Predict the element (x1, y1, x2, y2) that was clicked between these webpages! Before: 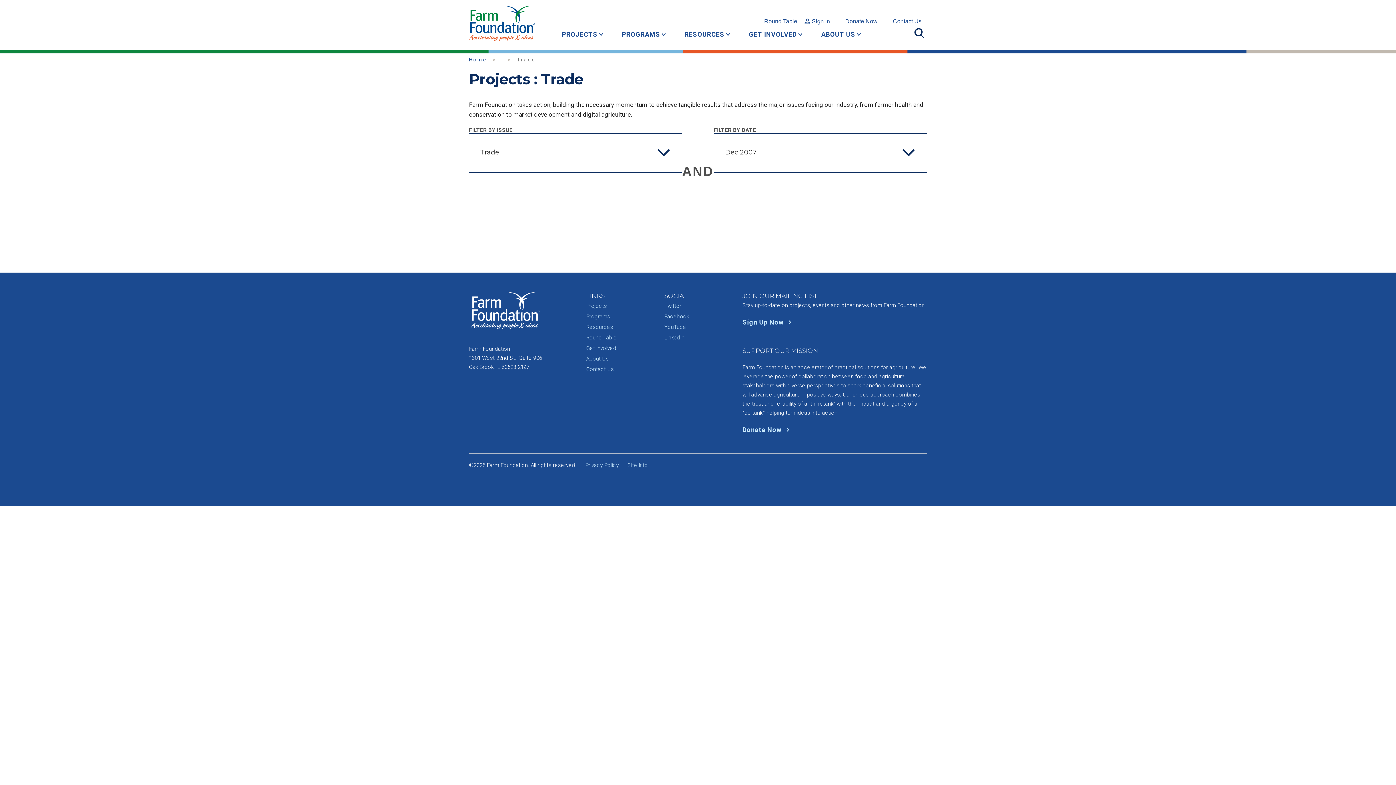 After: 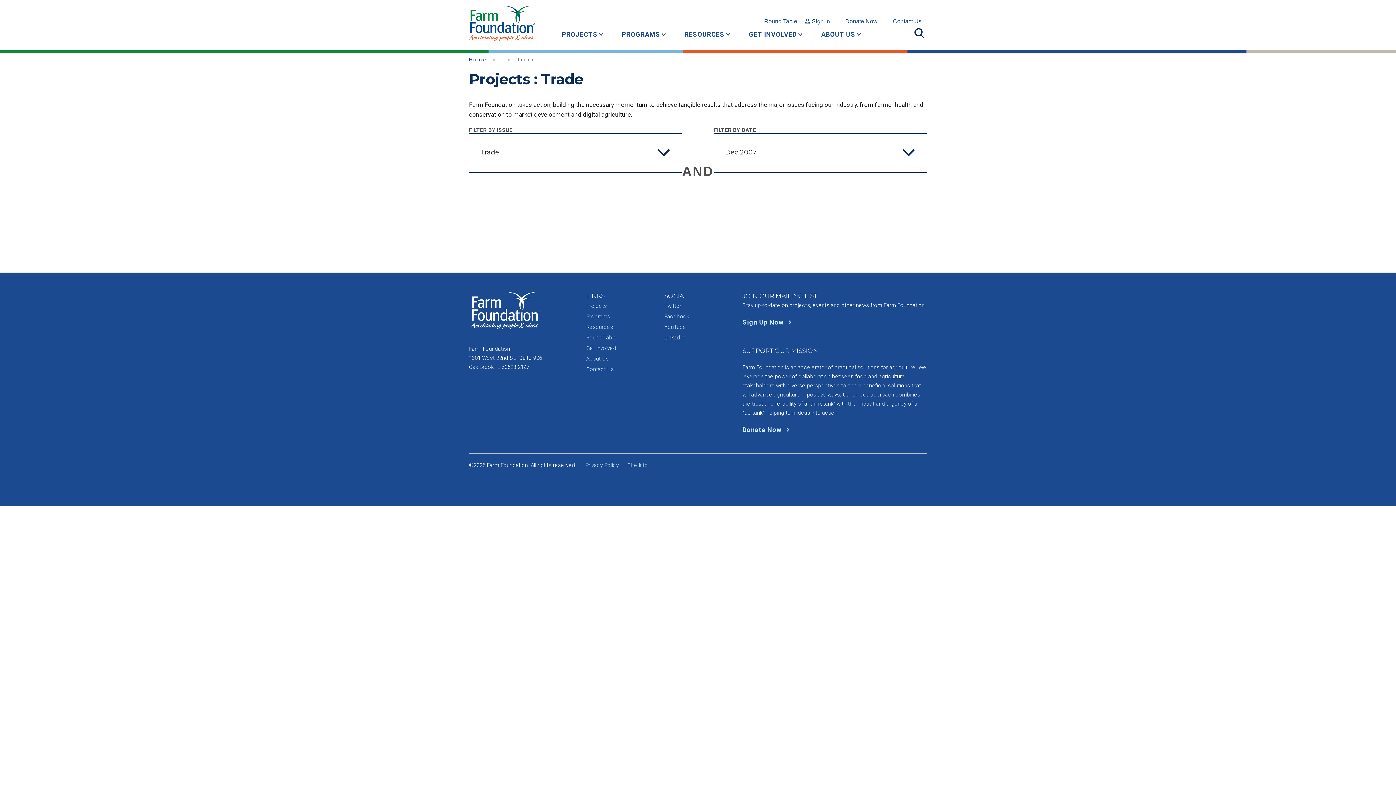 Action: label: LinkedIn bbox: (664, 334, 684, 341)